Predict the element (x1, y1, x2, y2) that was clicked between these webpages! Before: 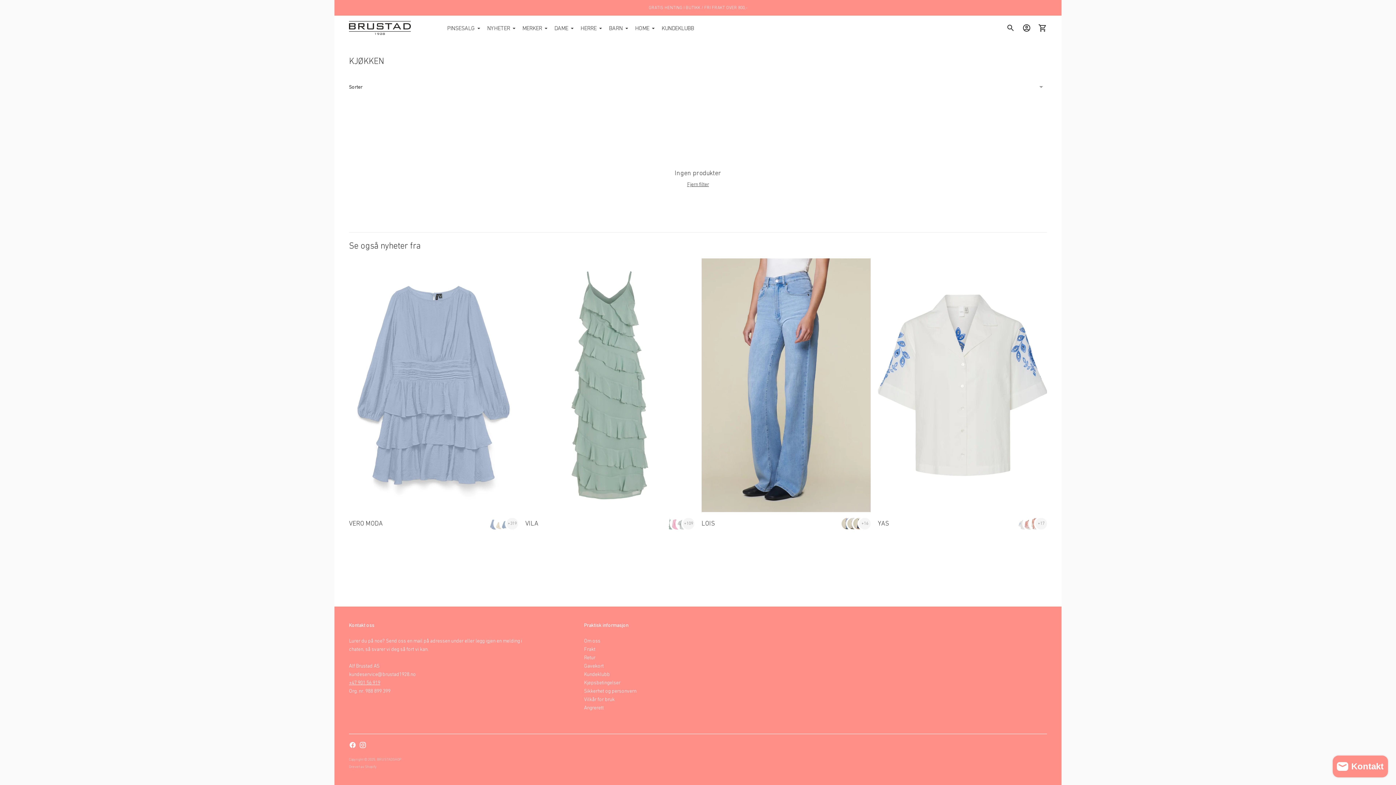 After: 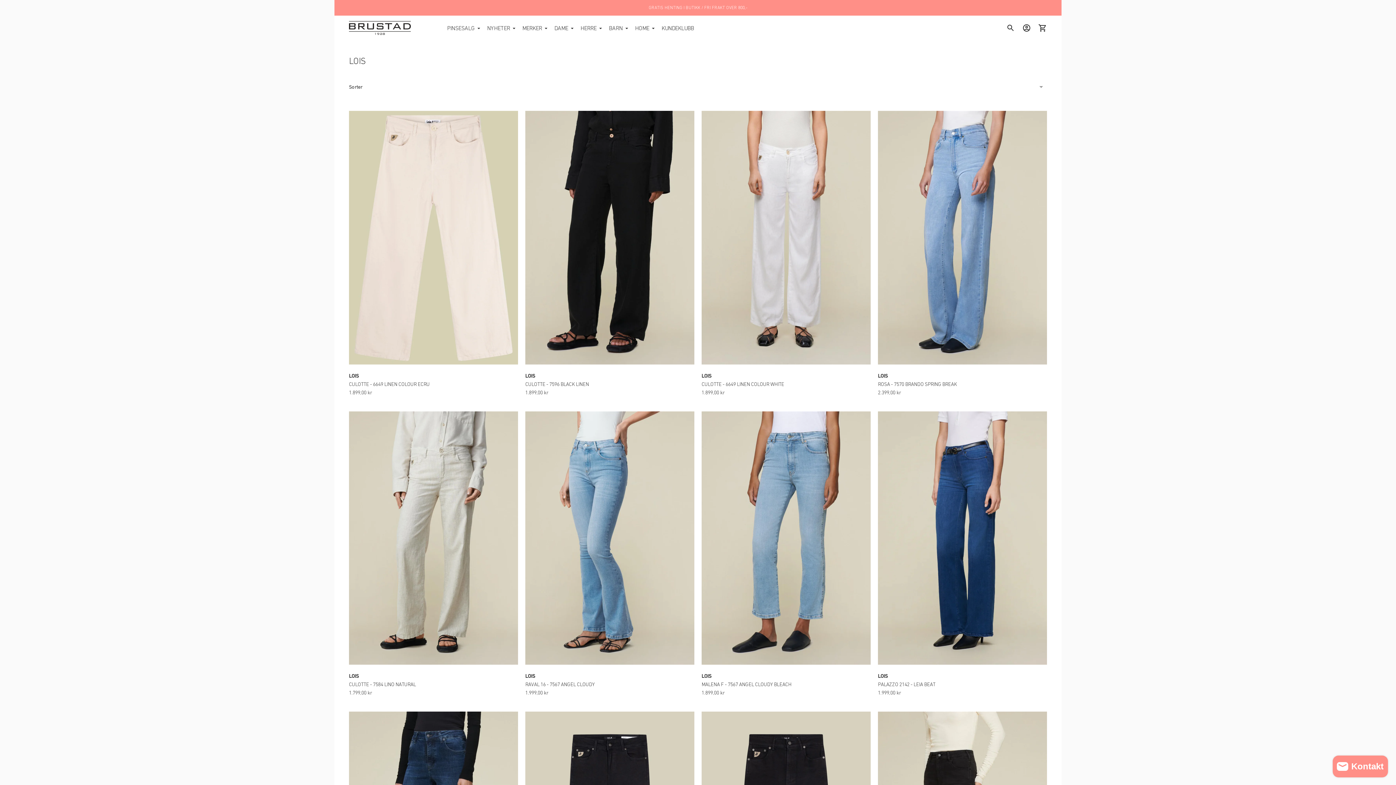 Action: bbox: (857, 516, 872, 531) label: +16